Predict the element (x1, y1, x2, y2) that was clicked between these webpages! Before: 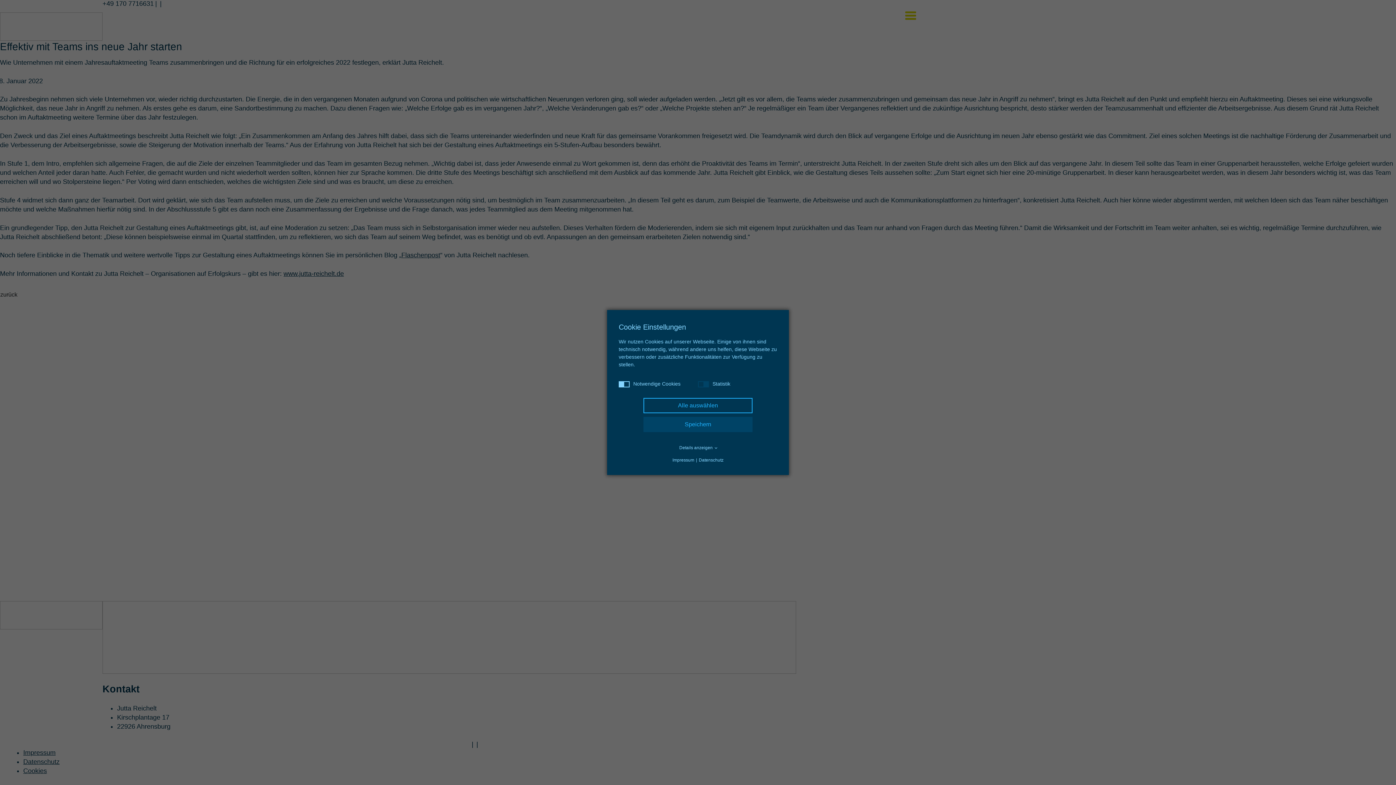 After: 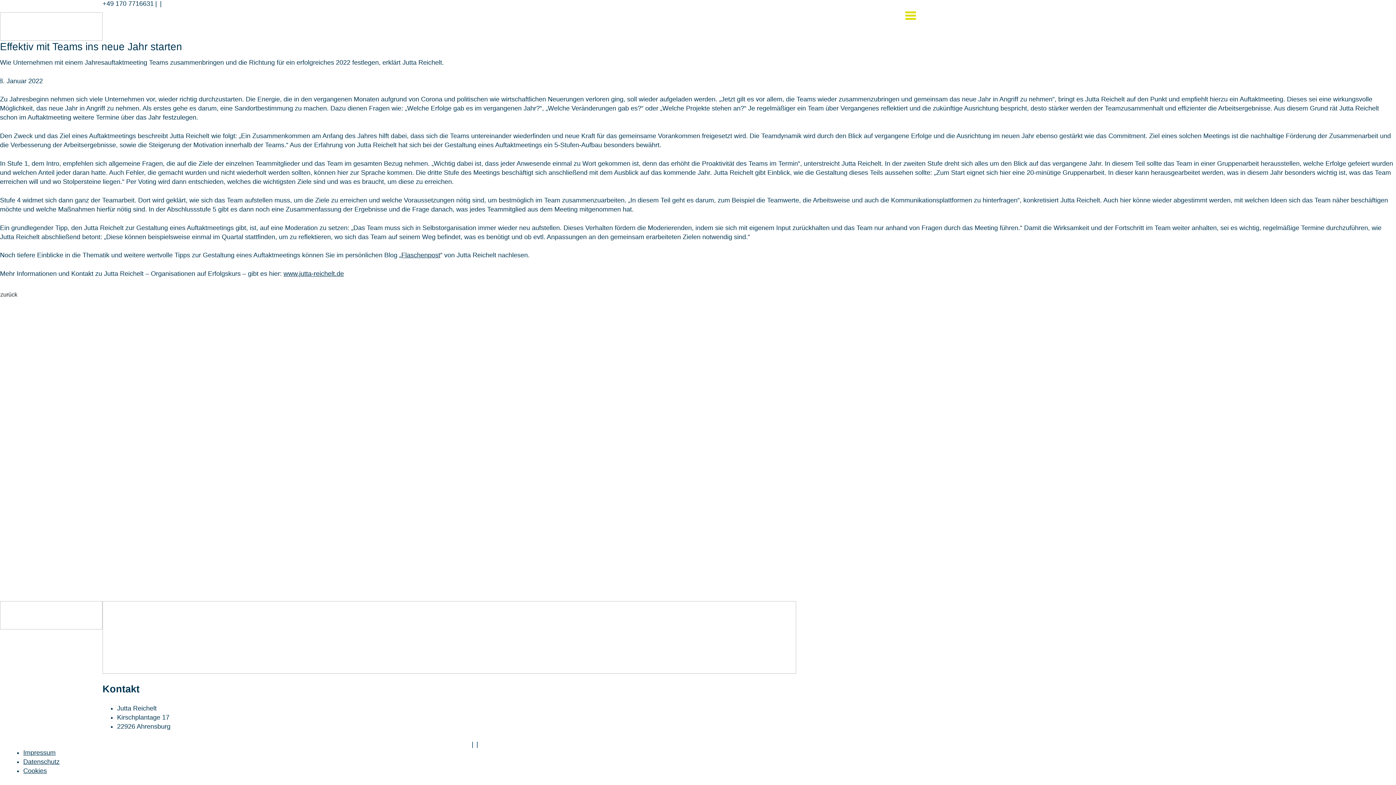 Action: label: Alle auswählen bbox: (643, 398, 752, 413)